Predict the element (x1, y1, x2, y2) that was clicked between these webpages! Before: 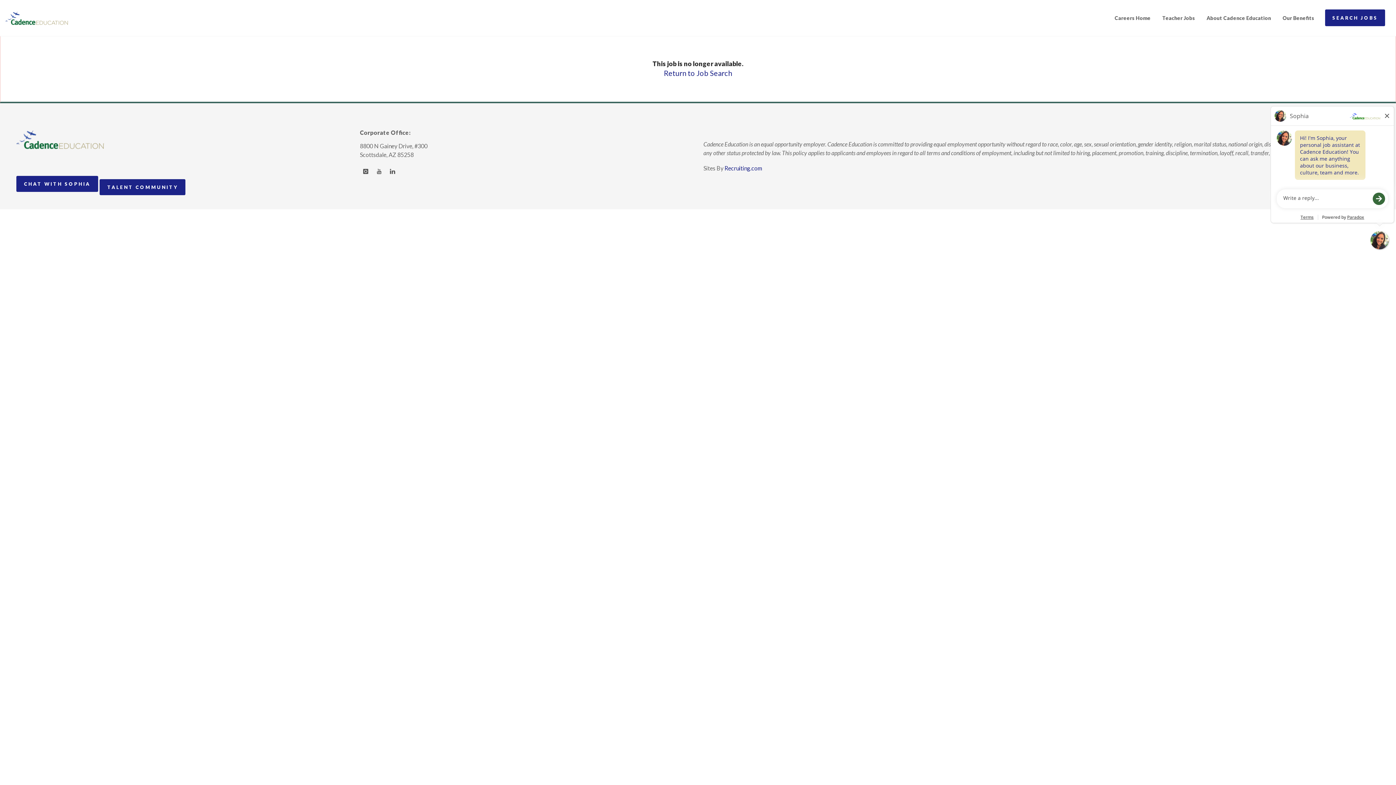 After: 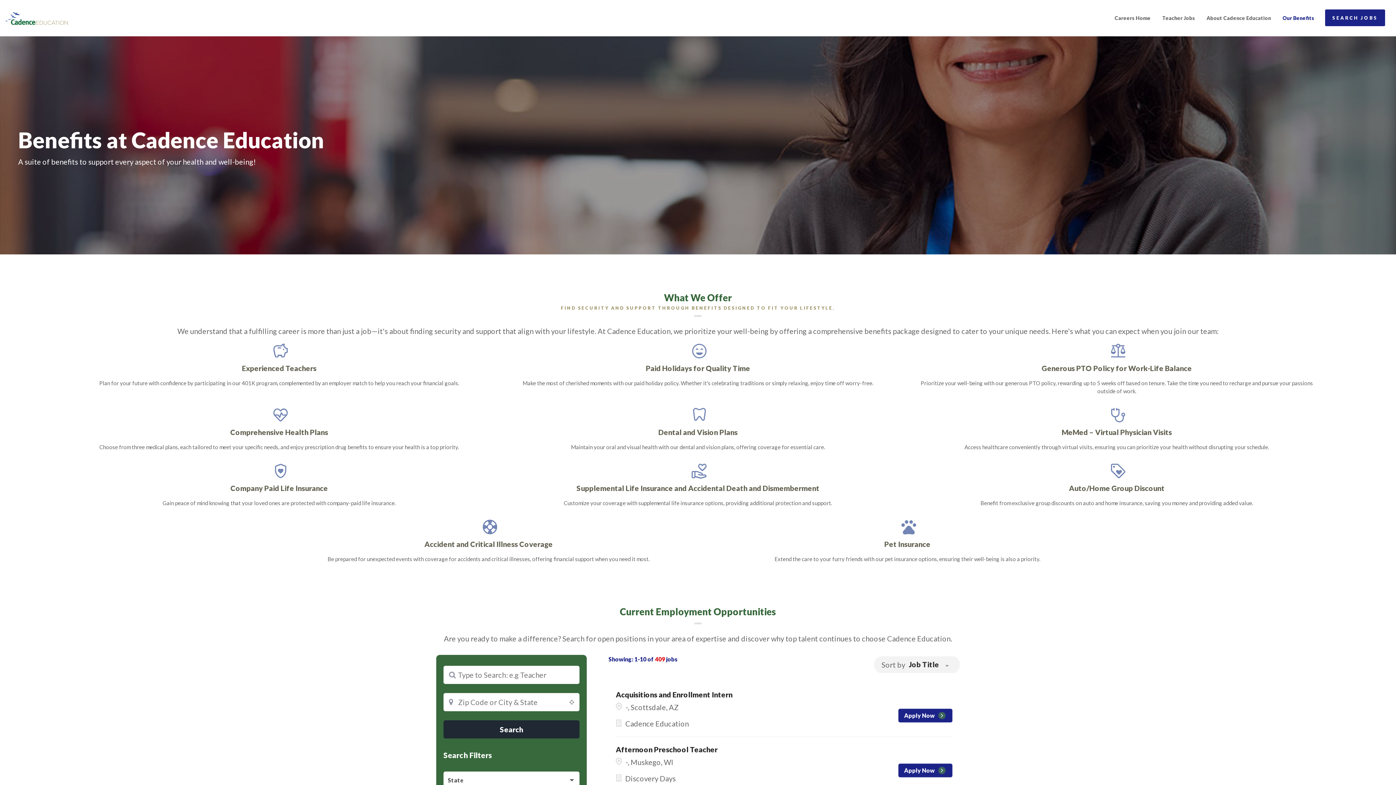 Action: label: Our Benefits bbox: (1277, 0, 1320, 36)